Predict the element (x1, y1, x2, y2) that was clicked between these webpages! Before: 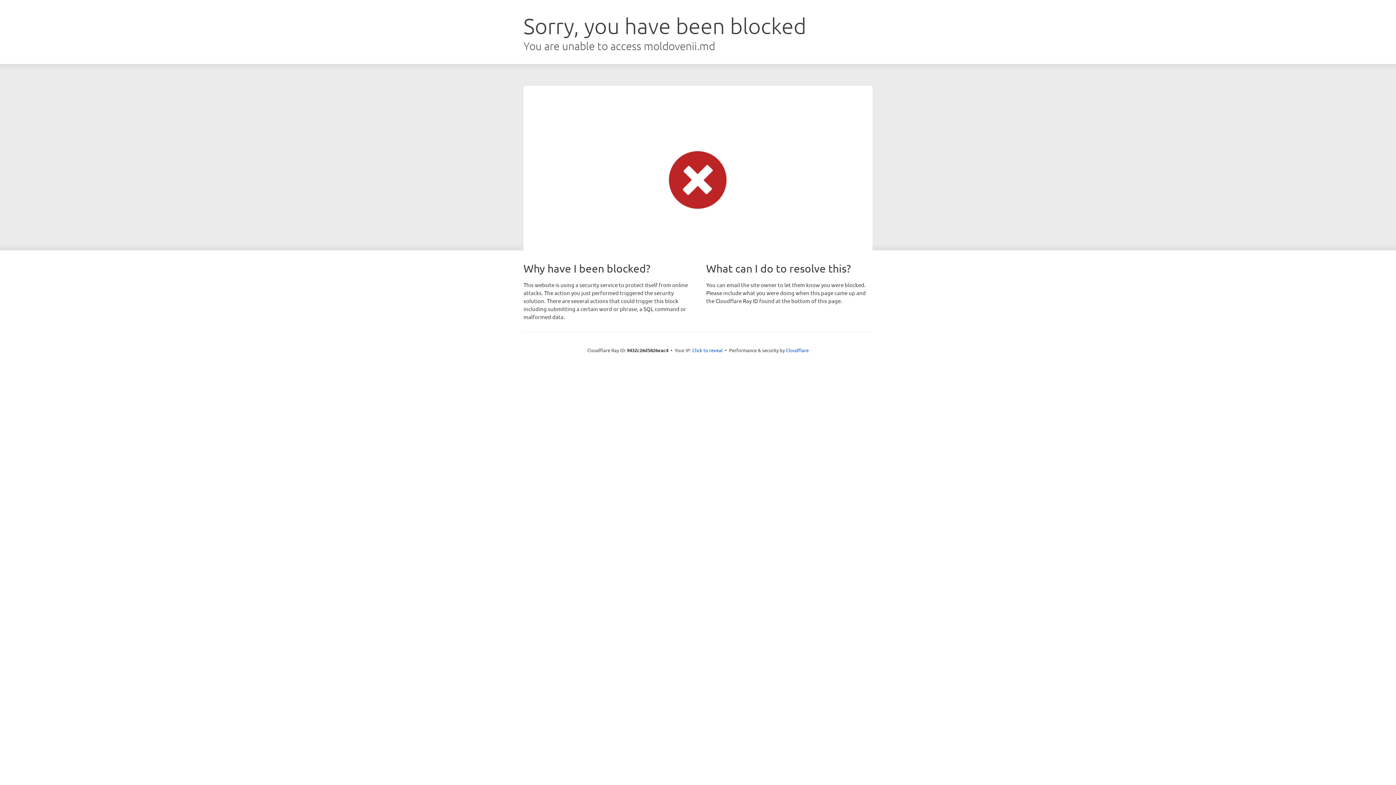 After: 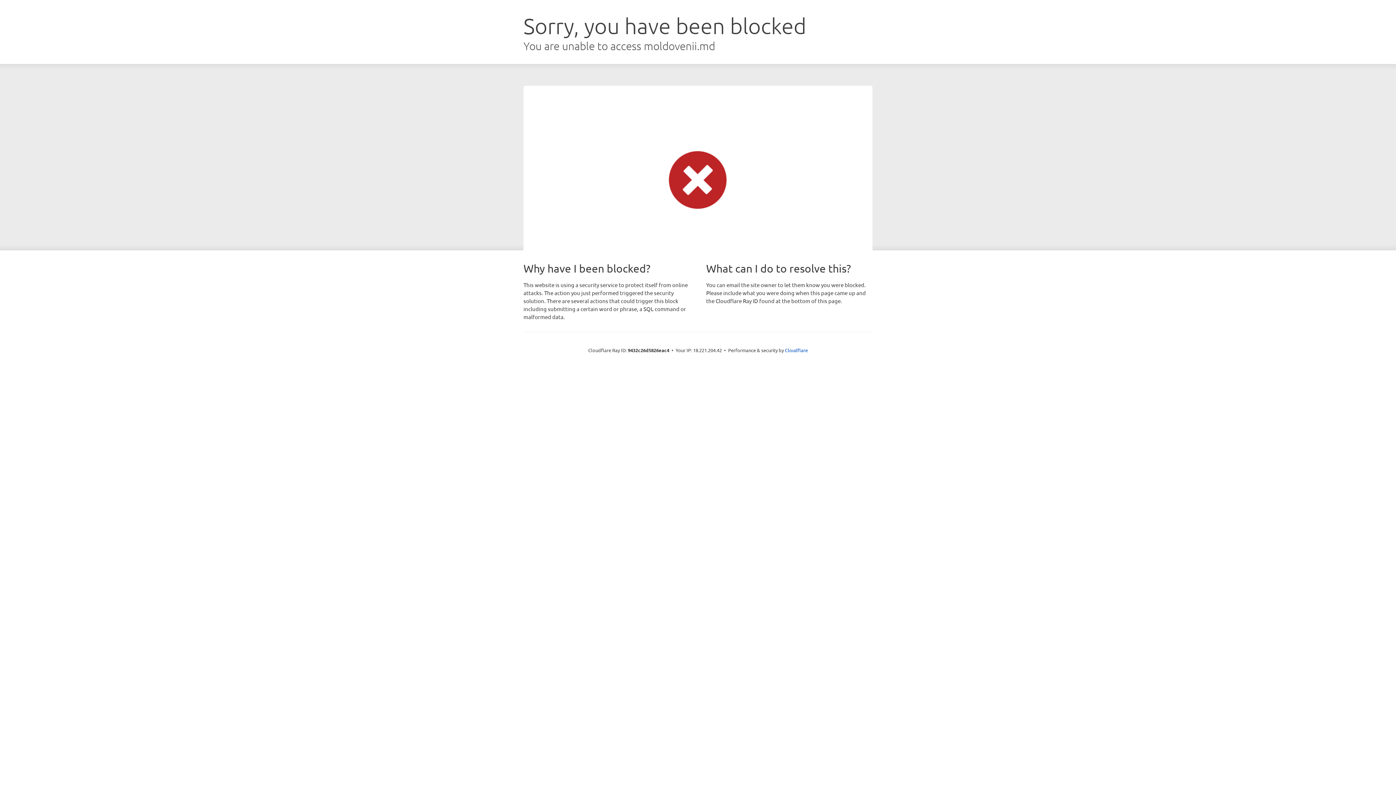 Action: label: Click to reveal bbox: (692, 346, 722, 353)